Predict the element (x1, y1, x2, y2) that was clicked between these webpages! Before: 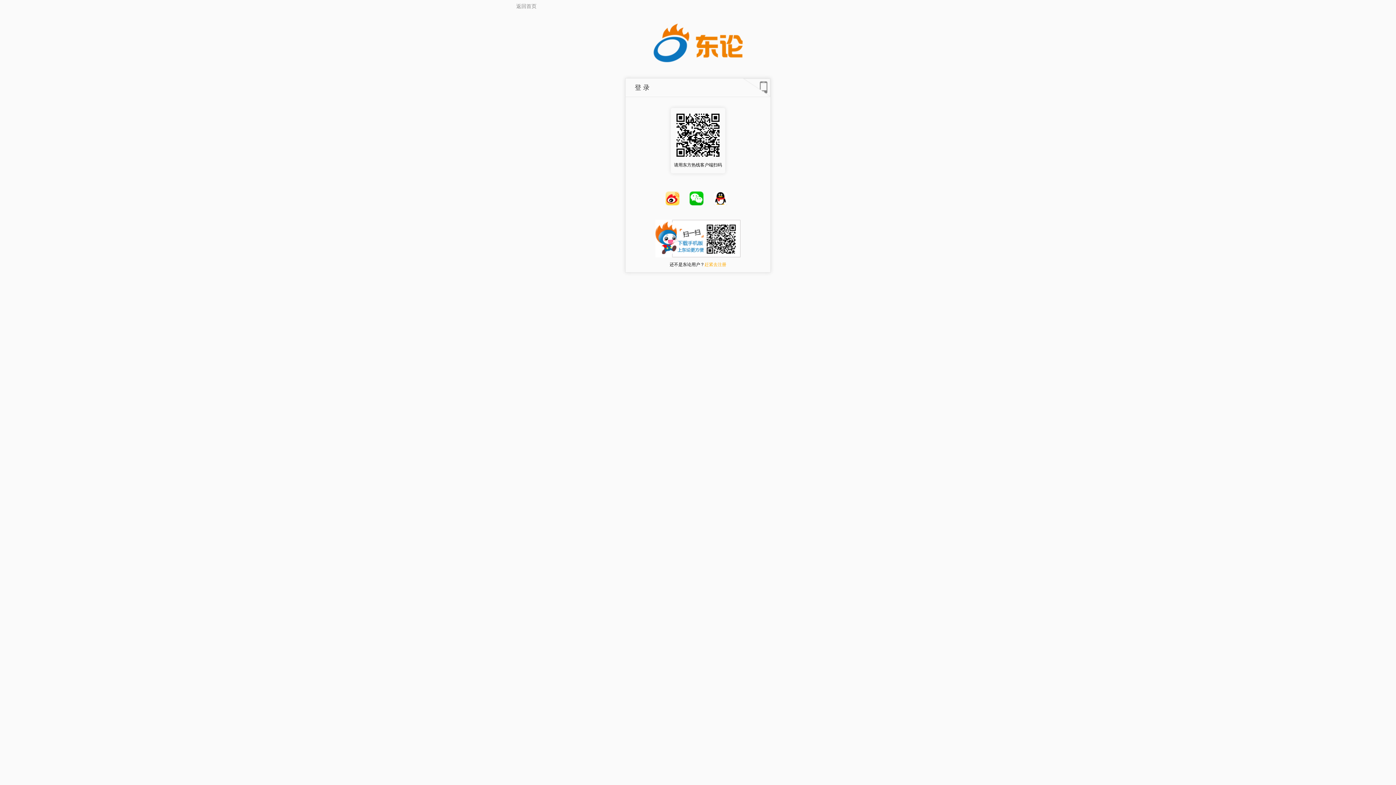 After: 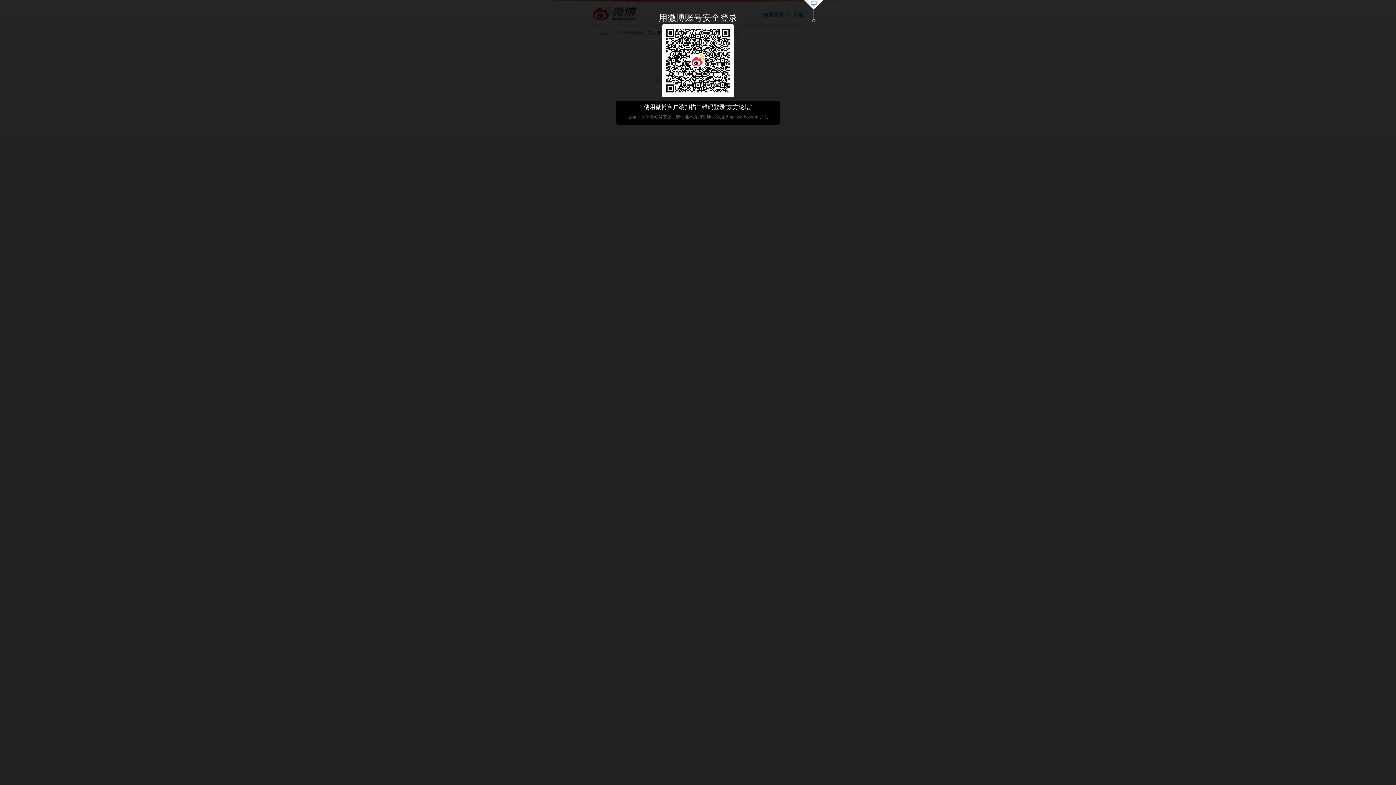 Action: bbox: (665, 195, 679, 200)